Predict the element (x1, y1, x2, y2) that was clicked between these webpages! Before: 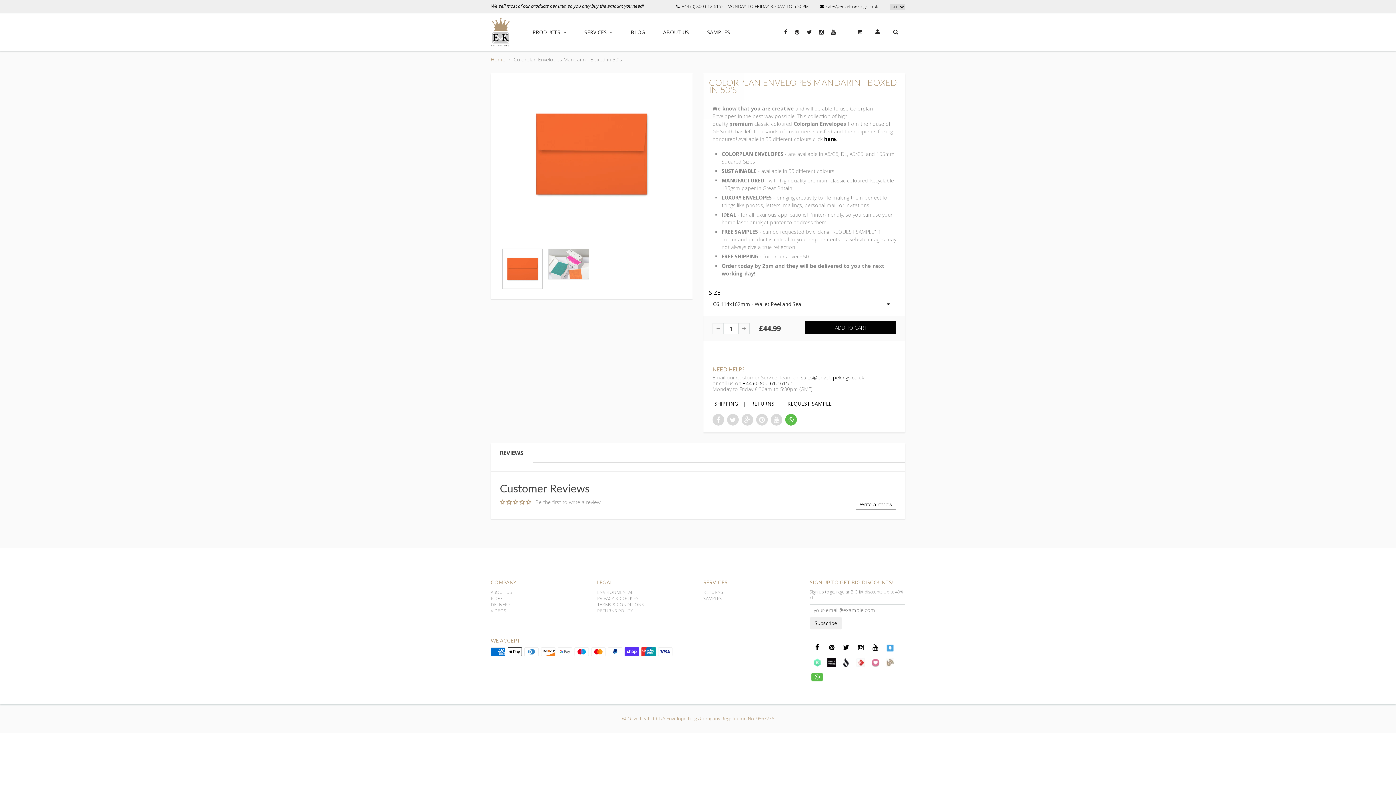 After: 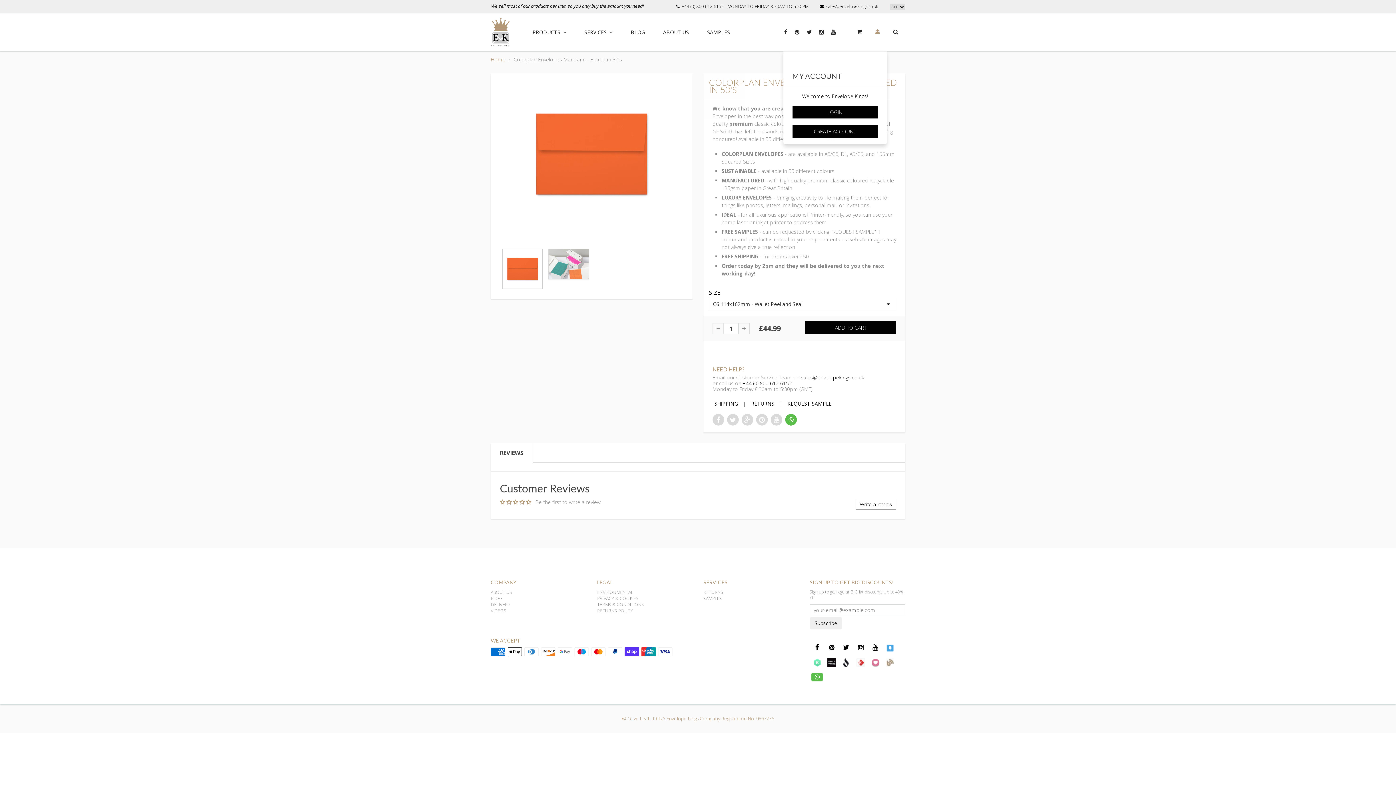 Action: bbox: (868, 21, 886, 50)